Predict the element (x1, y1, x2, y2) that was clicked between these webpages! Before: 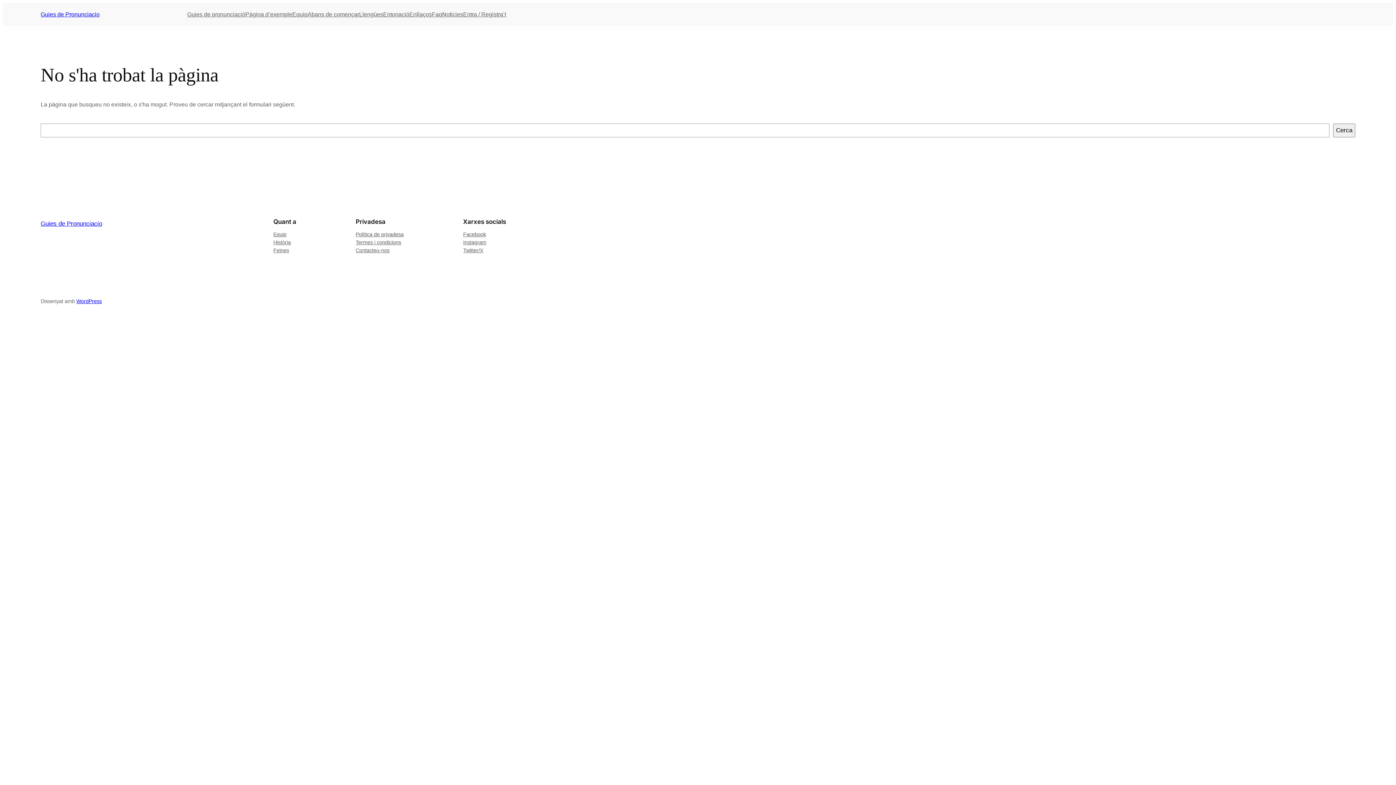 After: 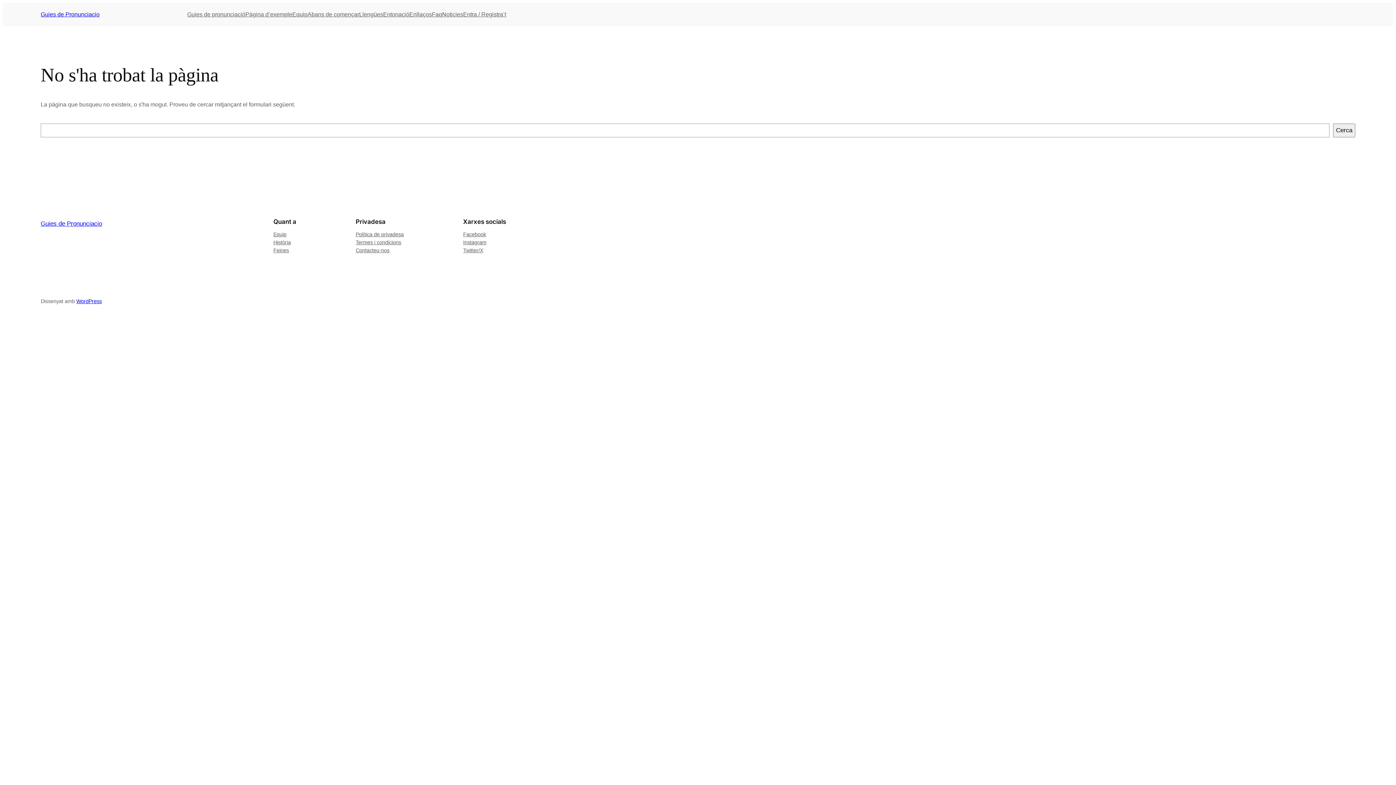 Action: bbox: (292, 10, 307, 18) label: Equip